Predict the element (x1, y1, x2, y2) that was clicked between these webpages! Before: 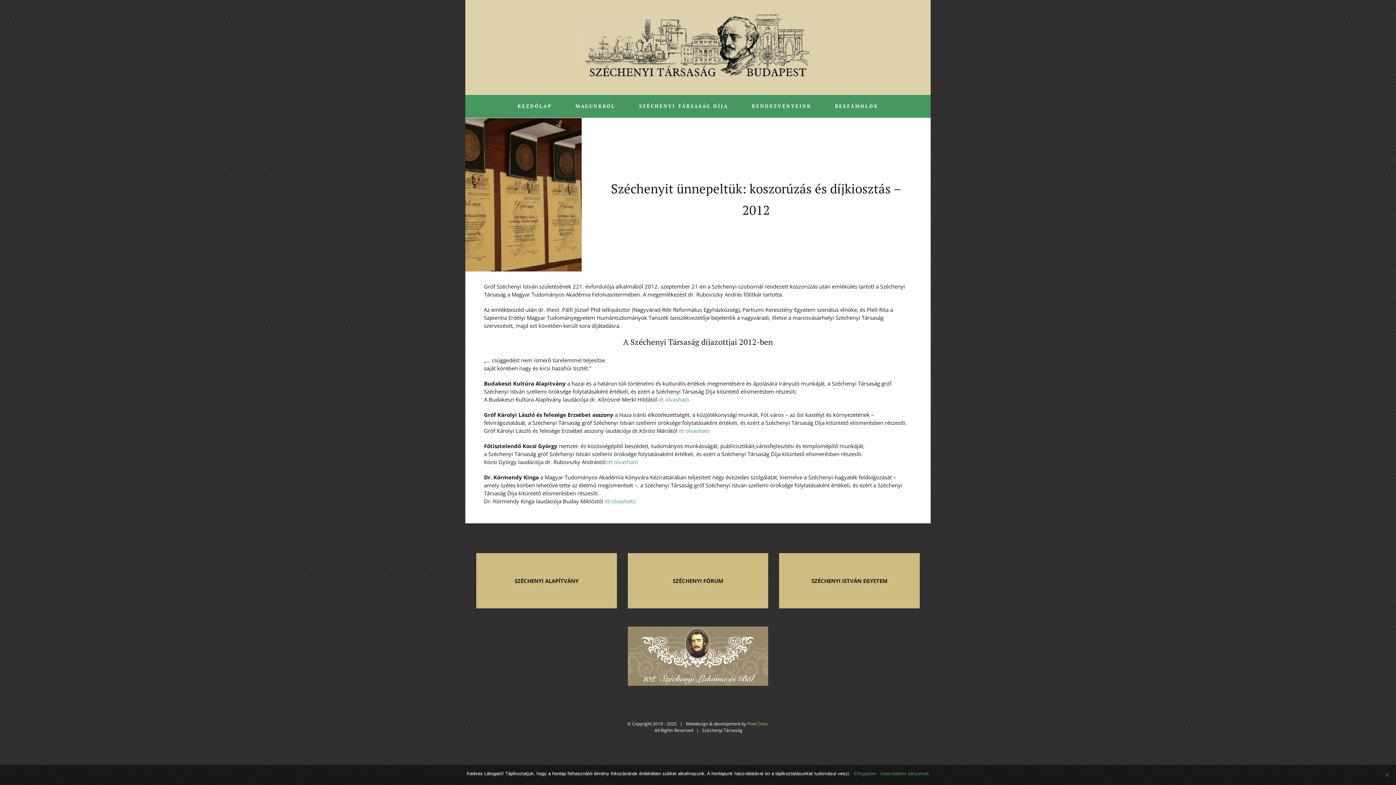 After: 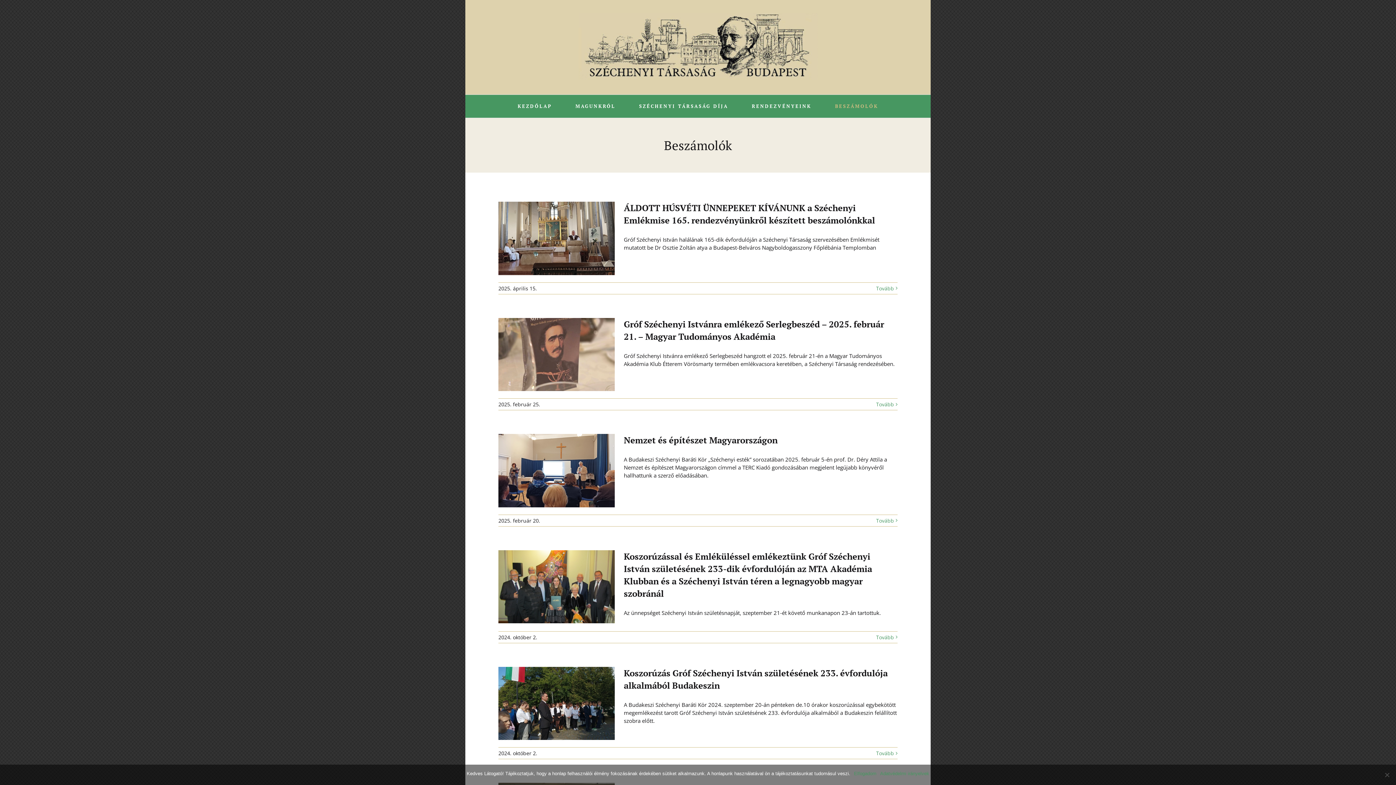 Action: bbox: (835, 94, 878, 117) label: BESZÁMOLÓK